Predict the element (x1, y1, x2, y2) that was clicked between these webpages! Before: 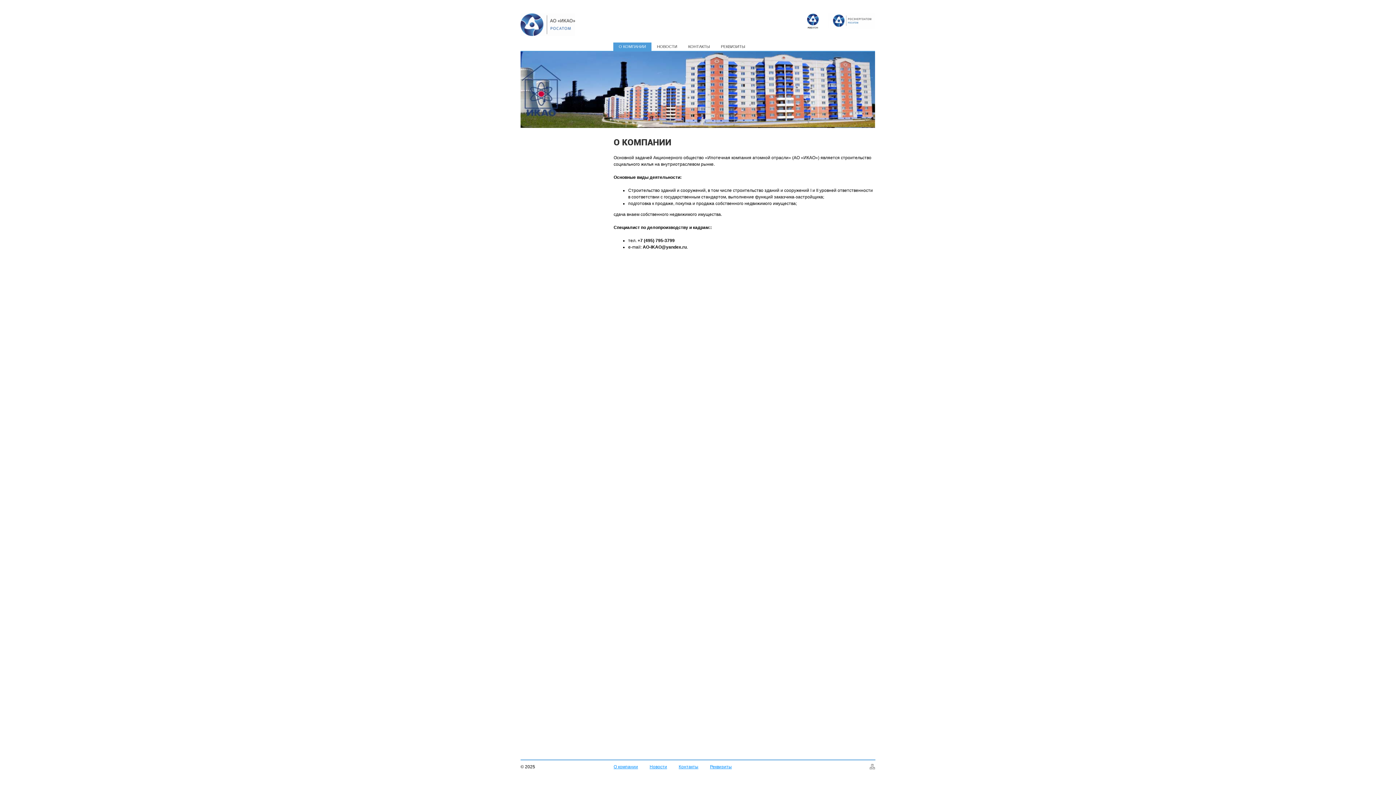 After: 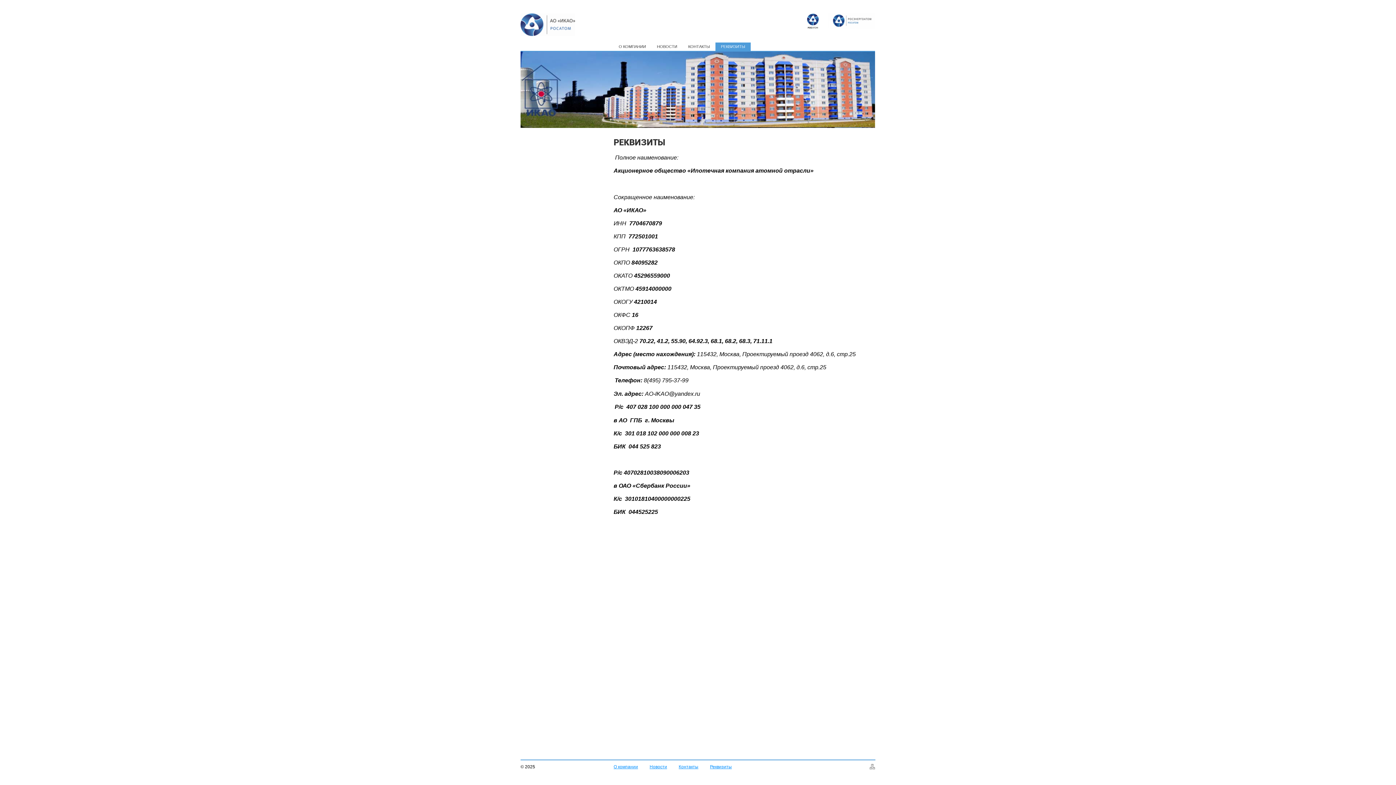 Action: bbox: (715, 42, 750, 50) label: РЕКВИЗИТЫ